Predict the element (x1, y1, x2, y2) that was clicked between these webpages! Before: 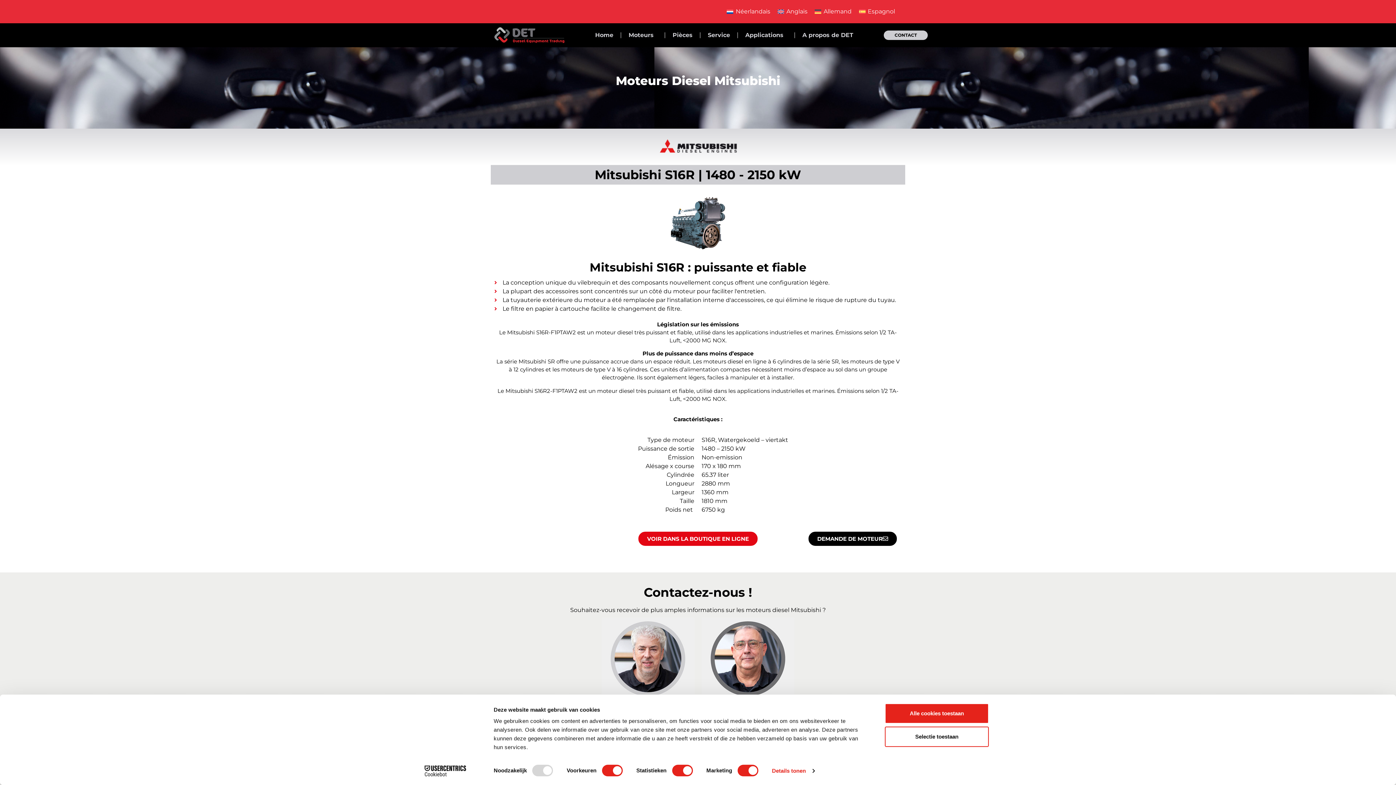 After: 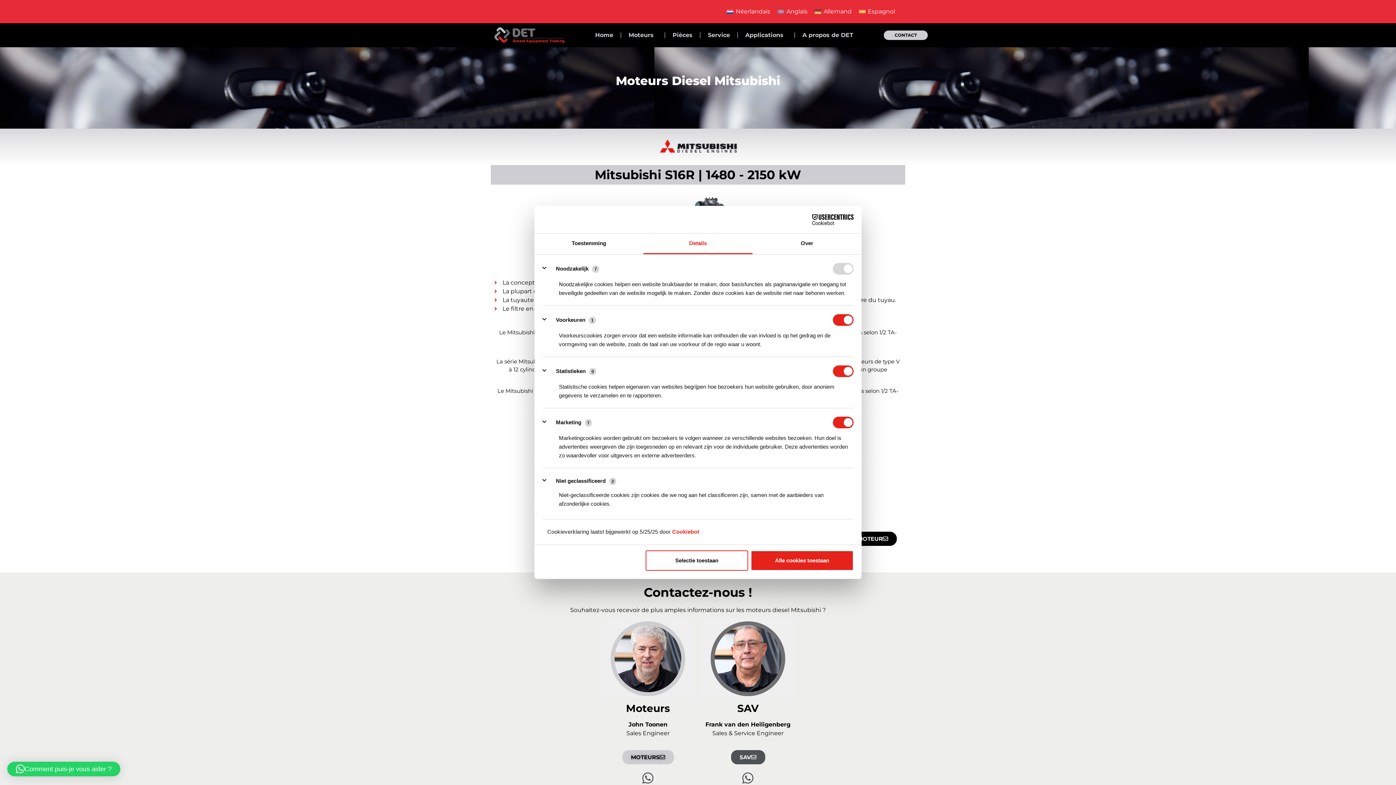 Action: label: Details tonen bbox: (772, 765, 814, 776)